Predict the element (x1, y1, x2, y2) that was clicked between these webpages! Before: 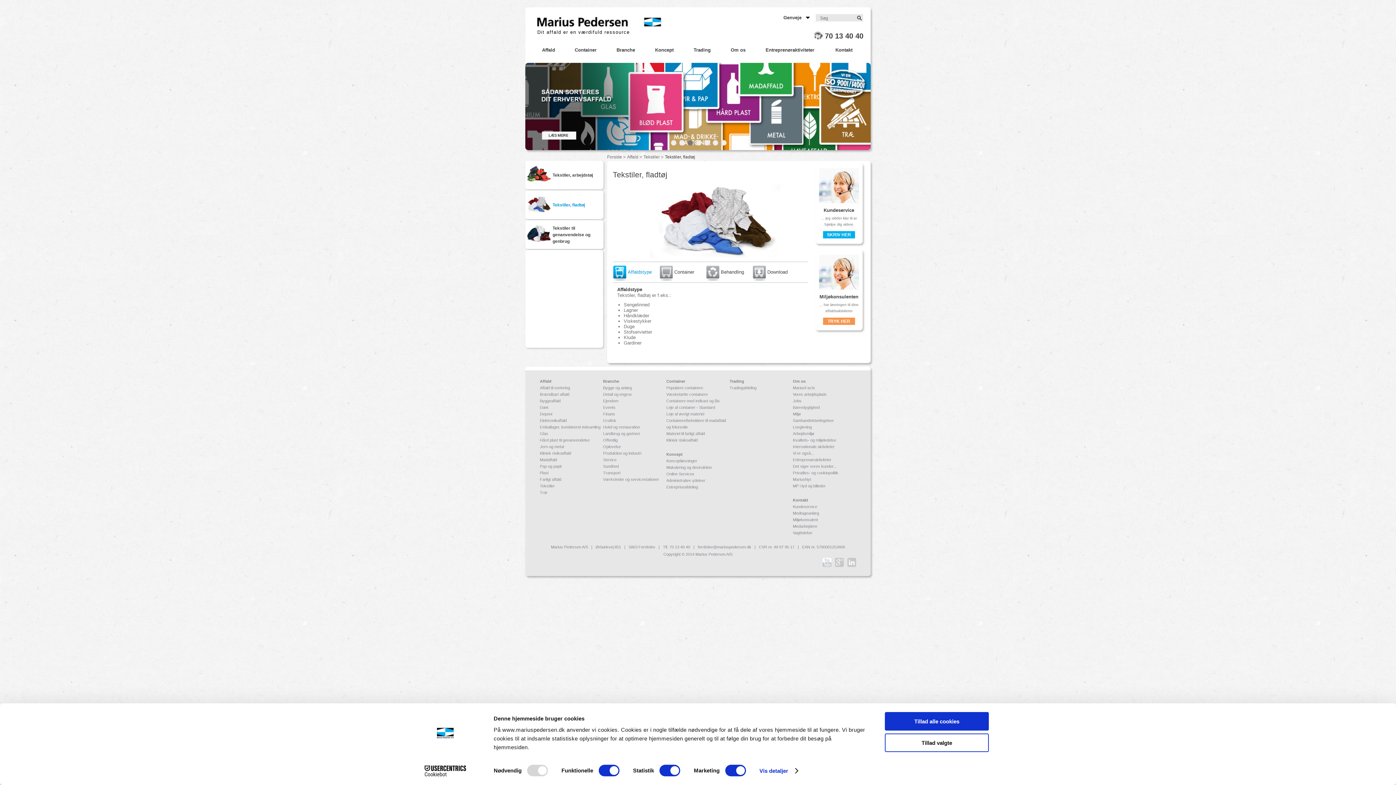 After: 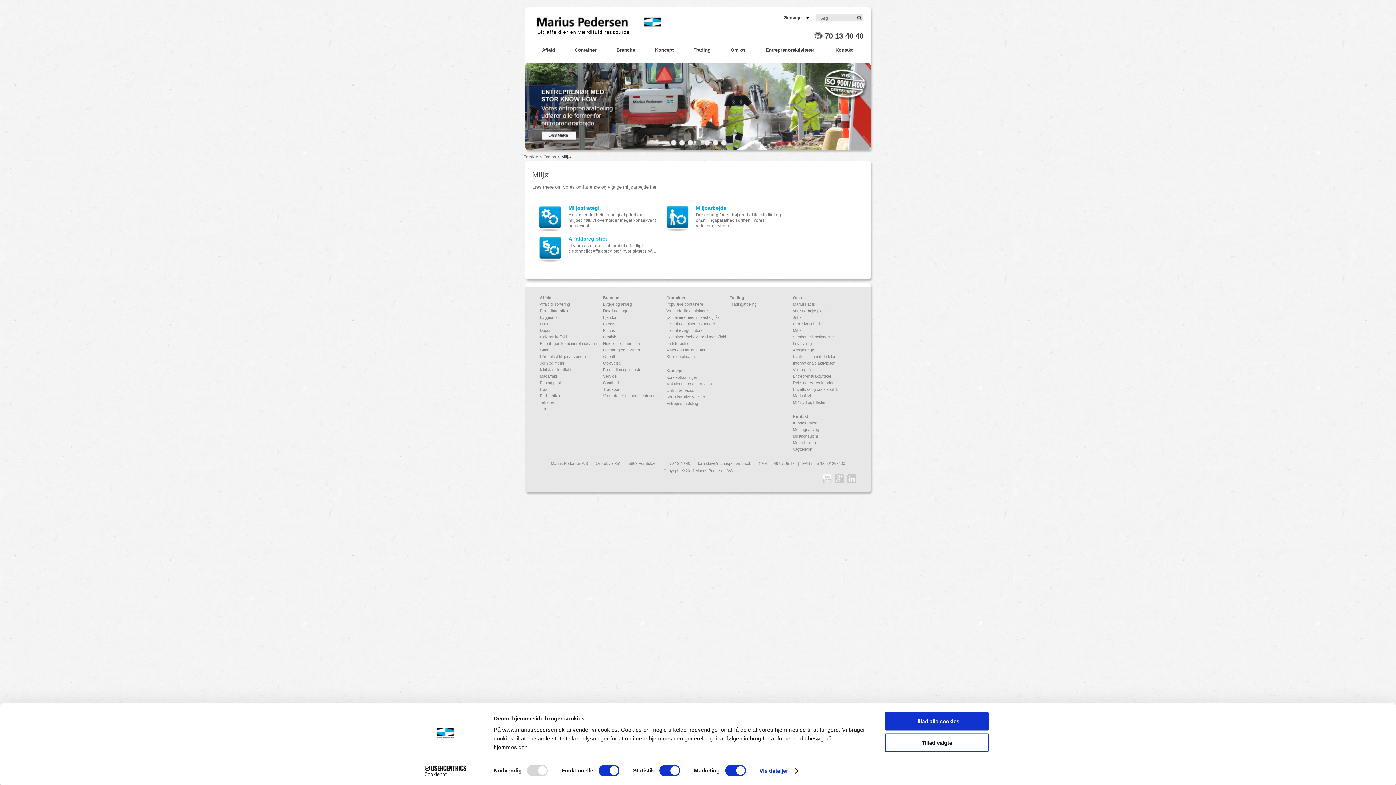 Action: label: Miljø bbox: (793, 396, 801, 402)